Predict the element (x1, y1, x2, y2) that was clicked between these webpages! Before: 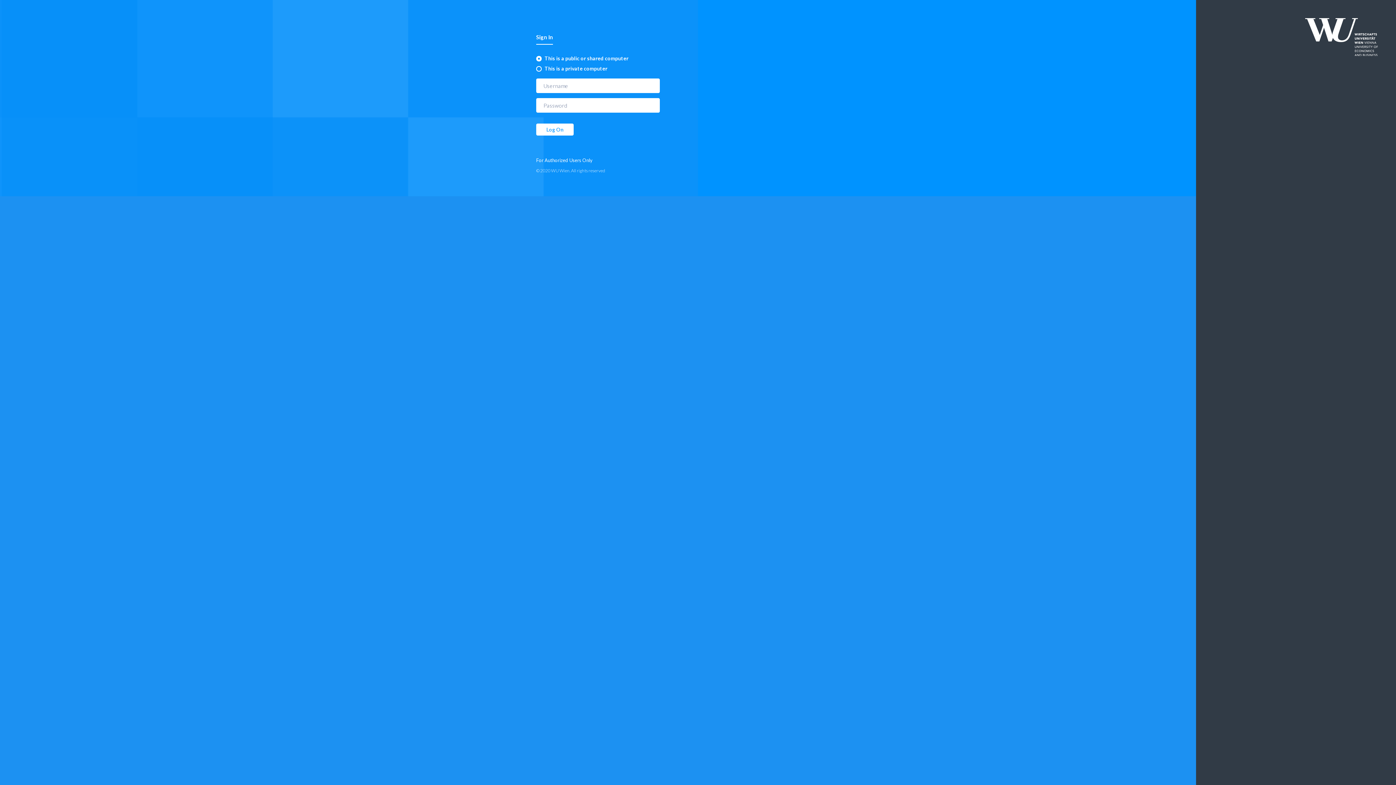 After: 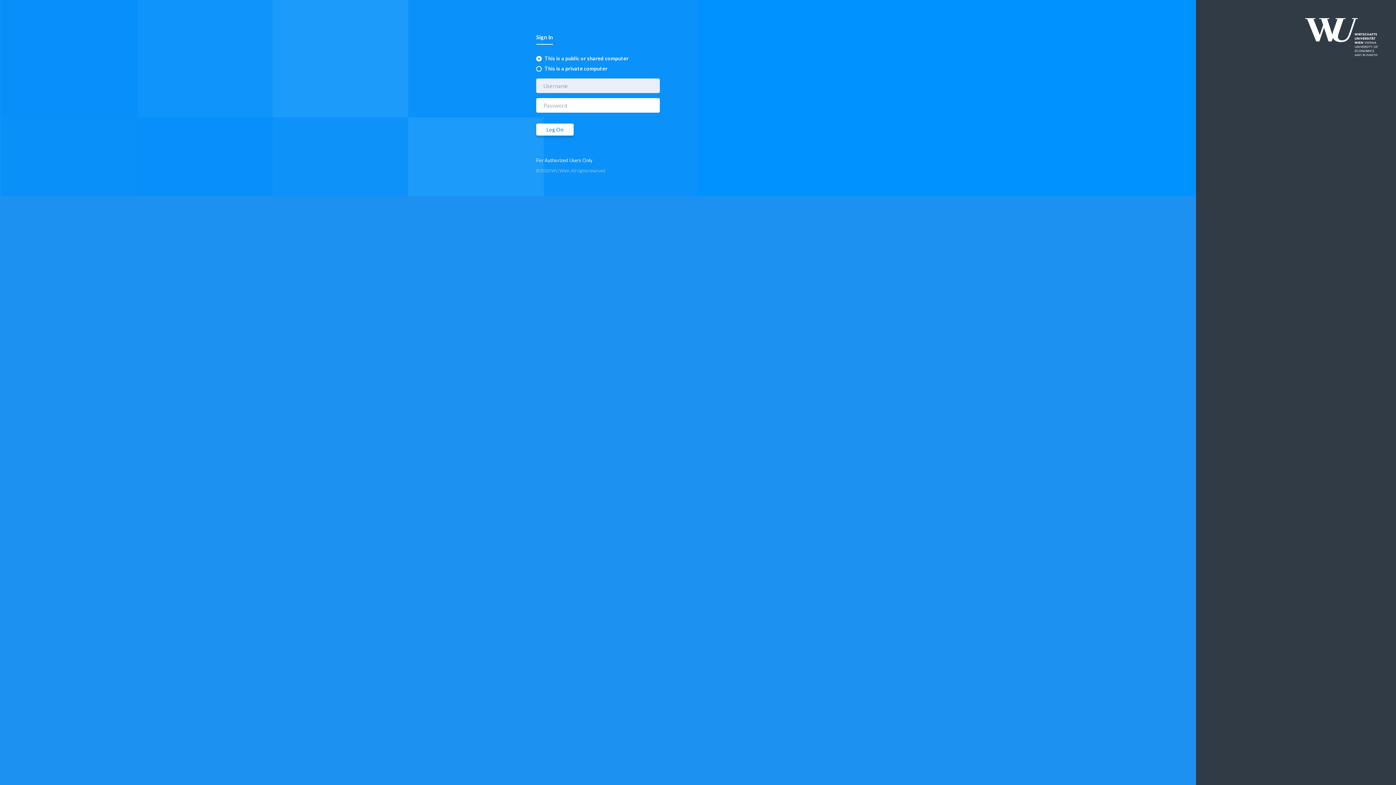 Action: label: Log On bbox: (536, 123, 573, 135)